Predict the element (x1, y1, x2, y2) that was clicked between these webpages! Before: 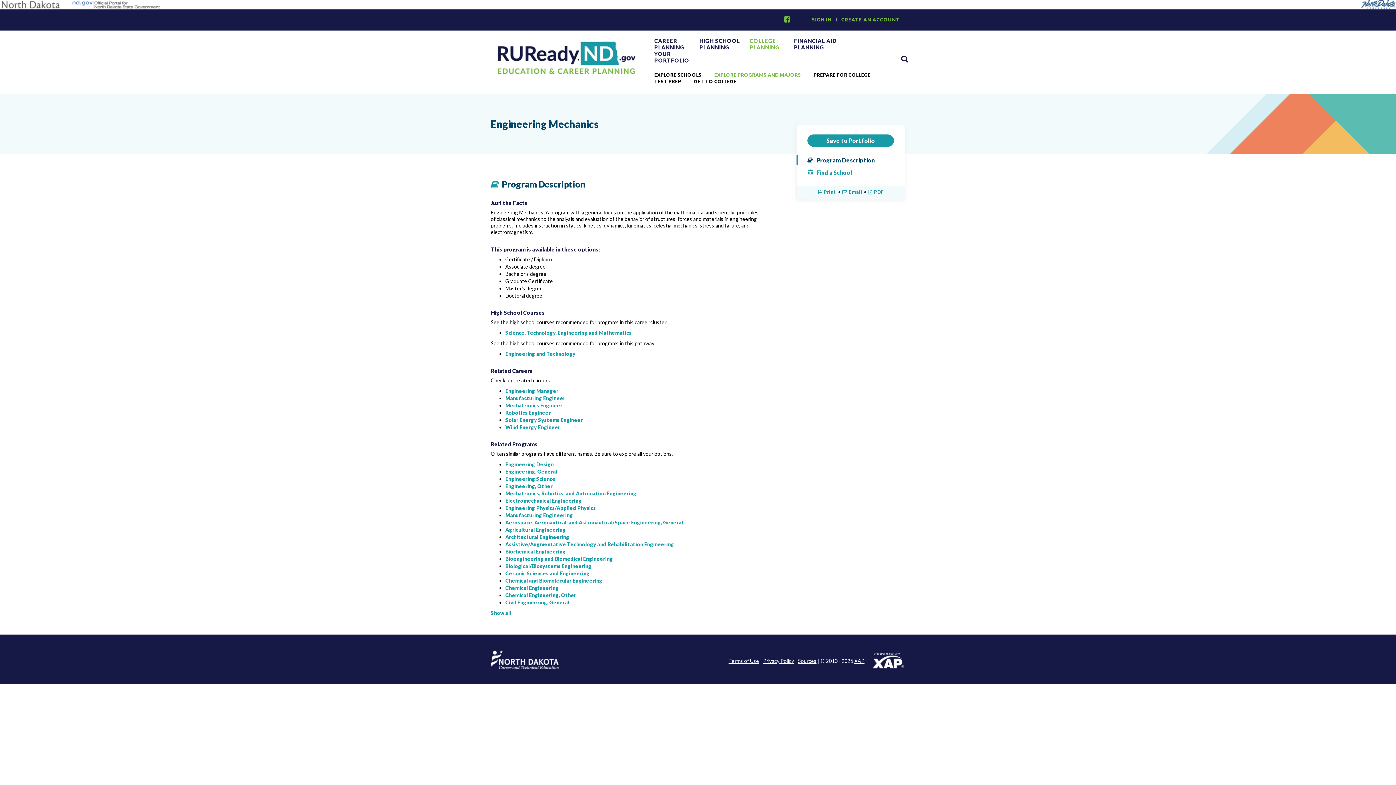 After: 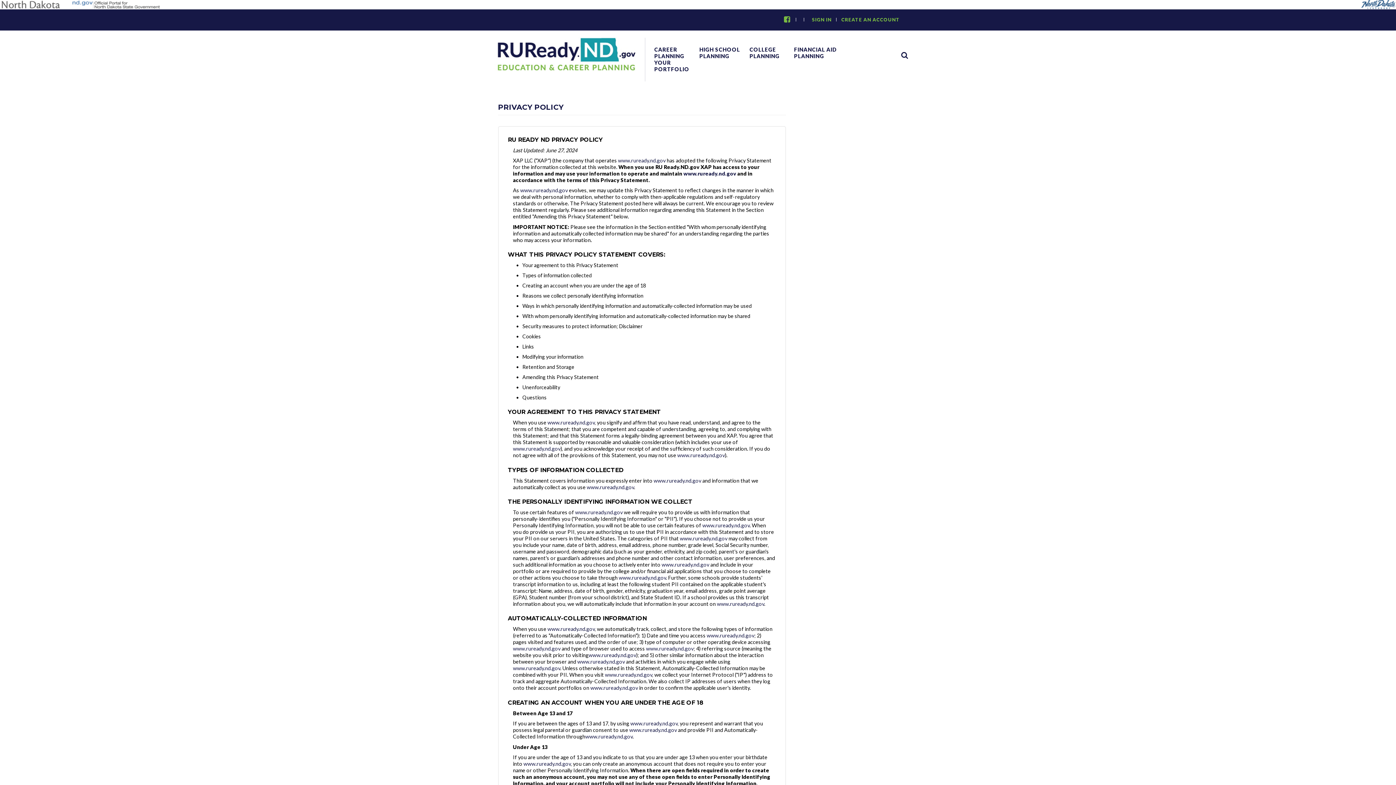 Action: bbox: (763, 658, 794, 664) label: Privacy Policy